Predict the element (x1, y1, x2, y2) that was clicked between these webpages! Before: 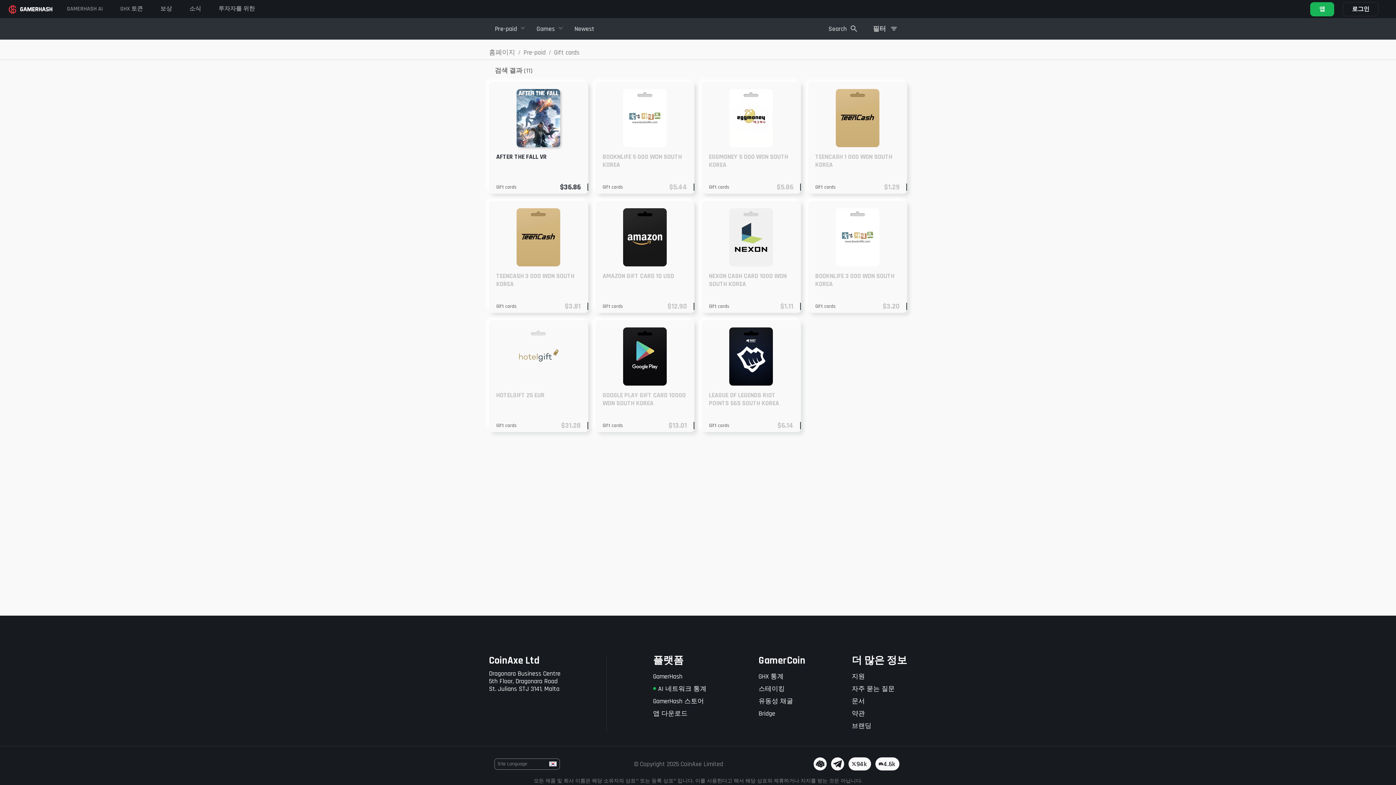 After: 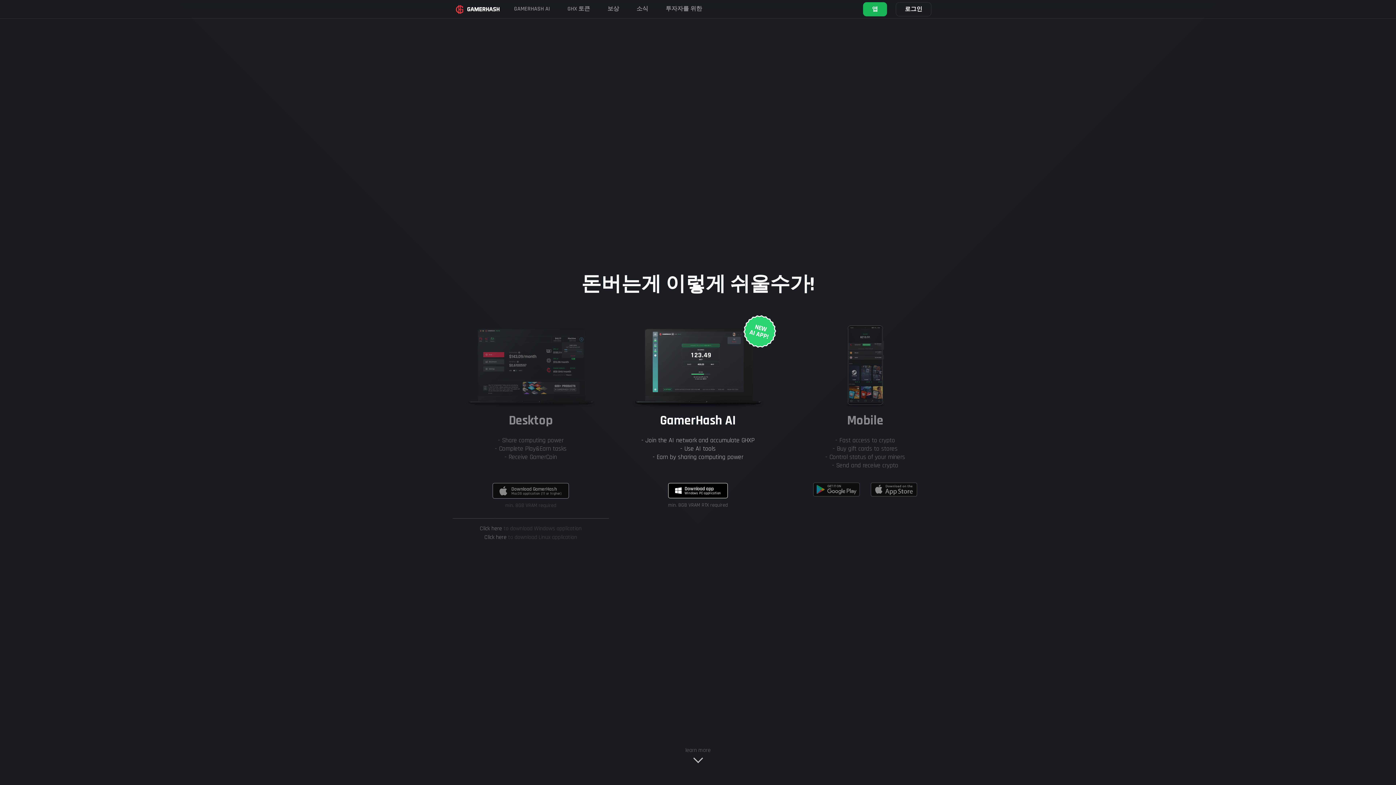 Action: bbox: (1310, 2, 1334, 16) label: 앱